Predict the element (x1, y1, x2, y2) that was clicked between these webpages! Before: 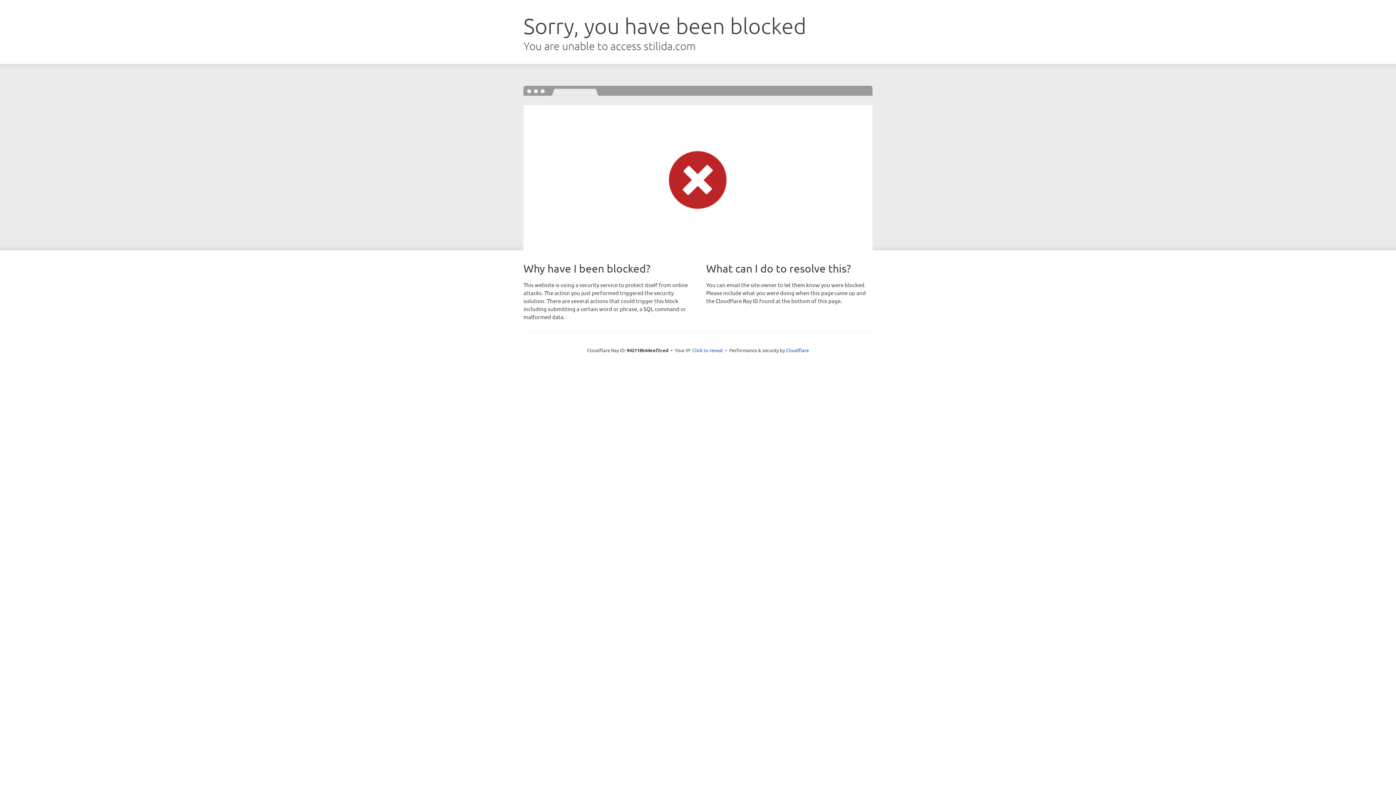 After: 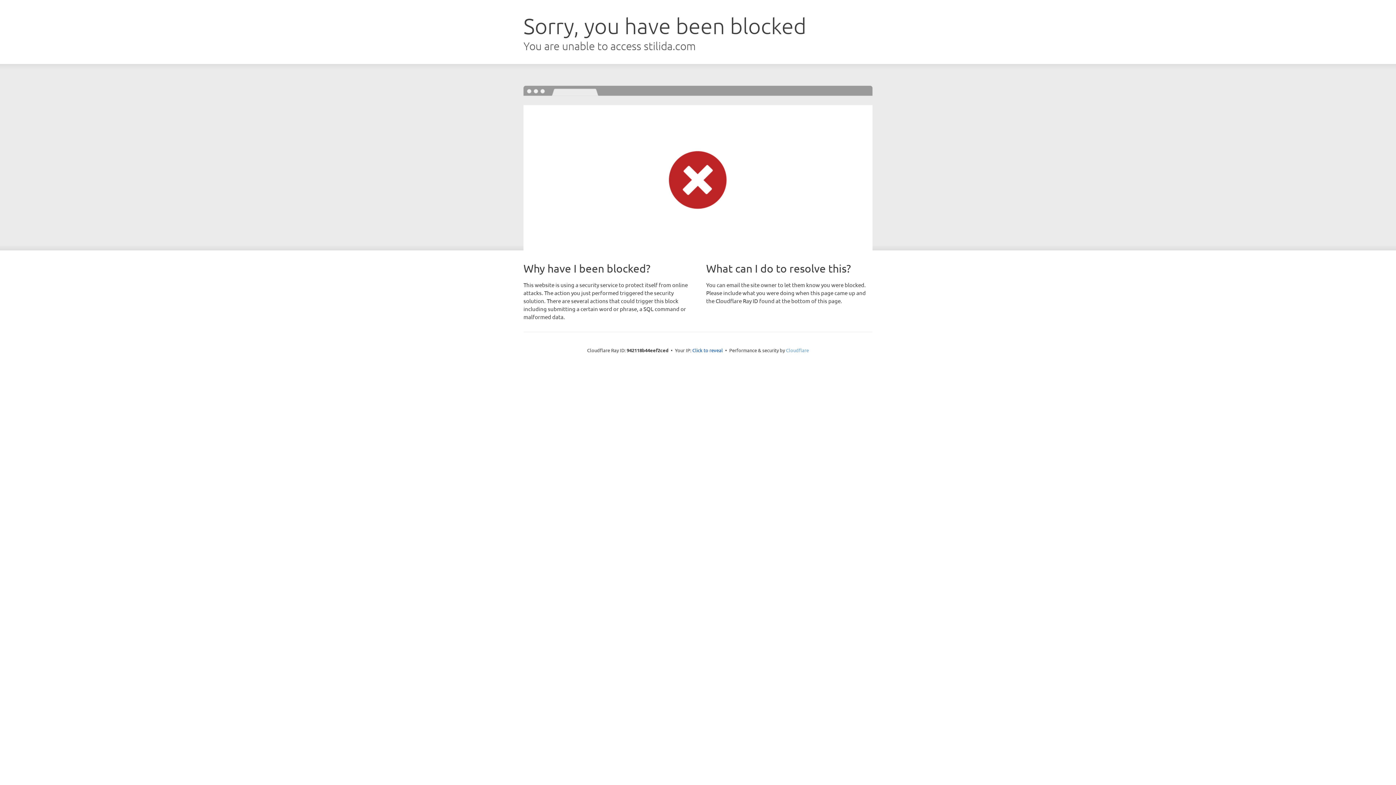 Action: bbox: (786, 347, 809, 353) label: Cloudflare